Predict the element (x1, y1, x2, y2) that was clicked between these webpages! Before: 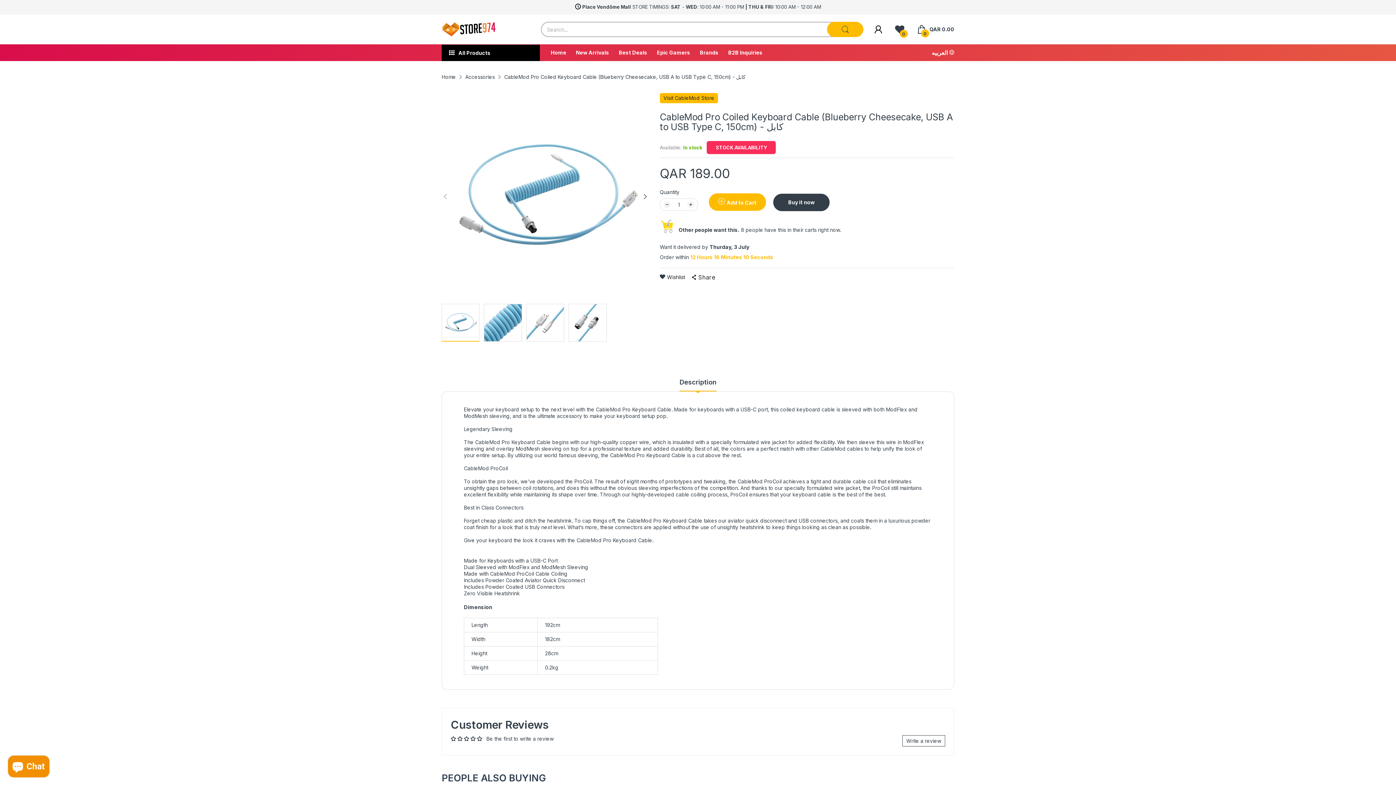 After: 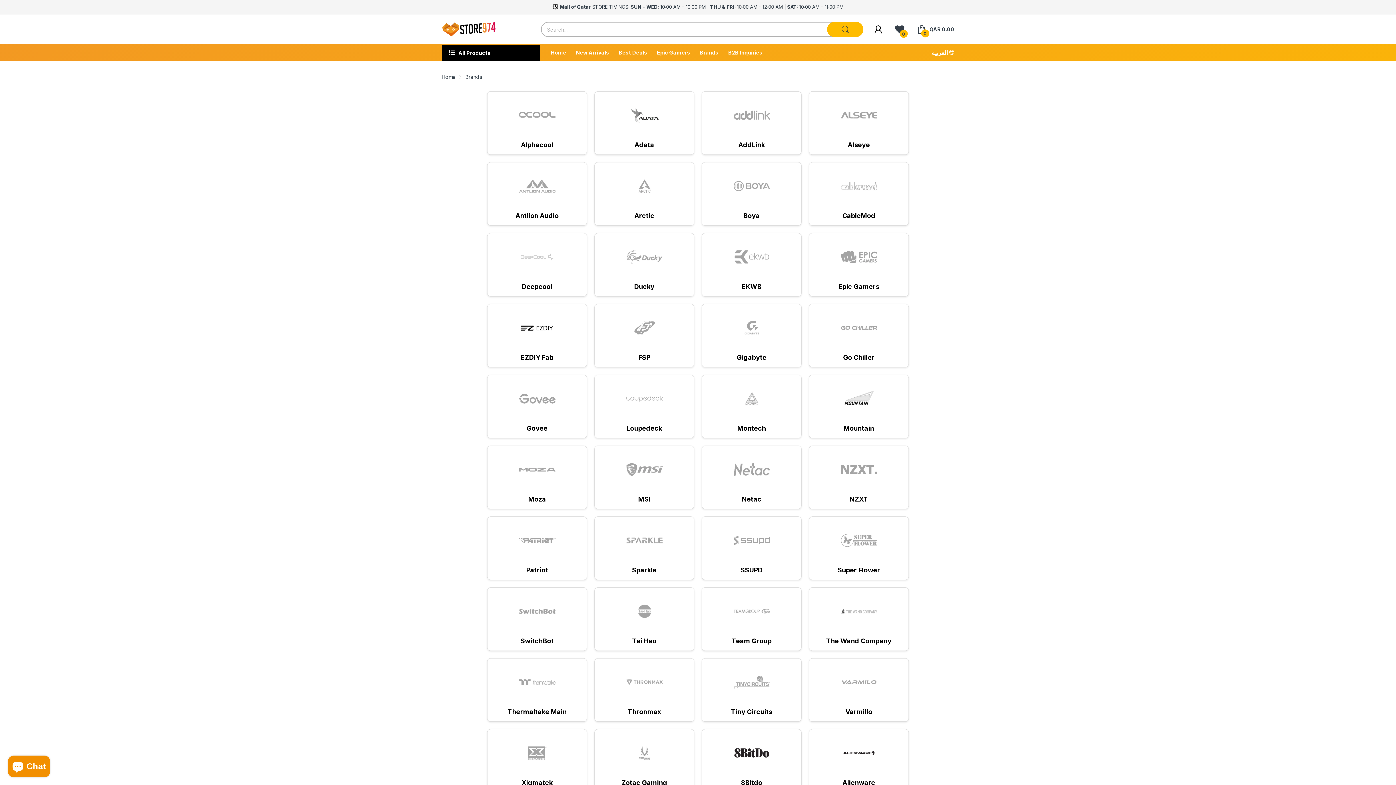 Action: label: Brands bbox: (700, 44, 718, 60)